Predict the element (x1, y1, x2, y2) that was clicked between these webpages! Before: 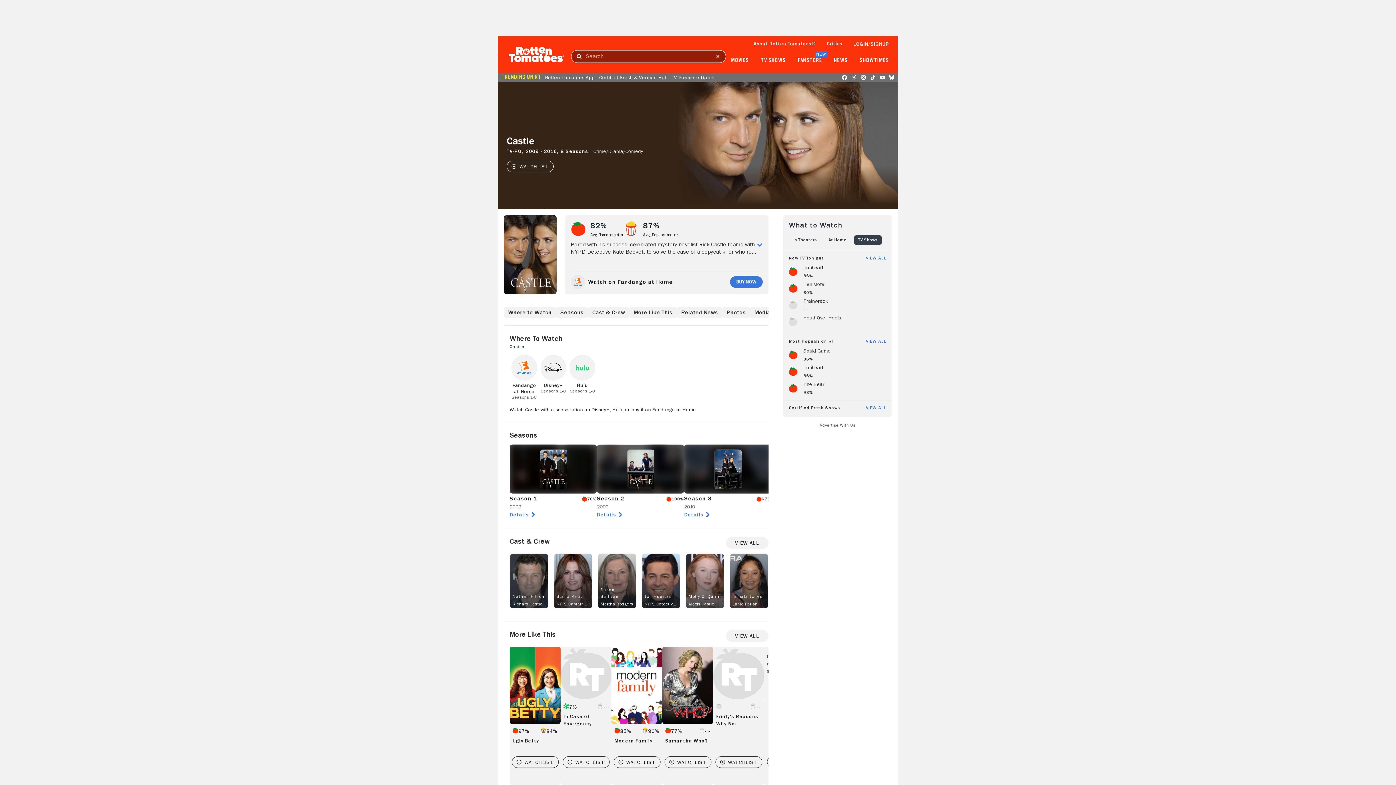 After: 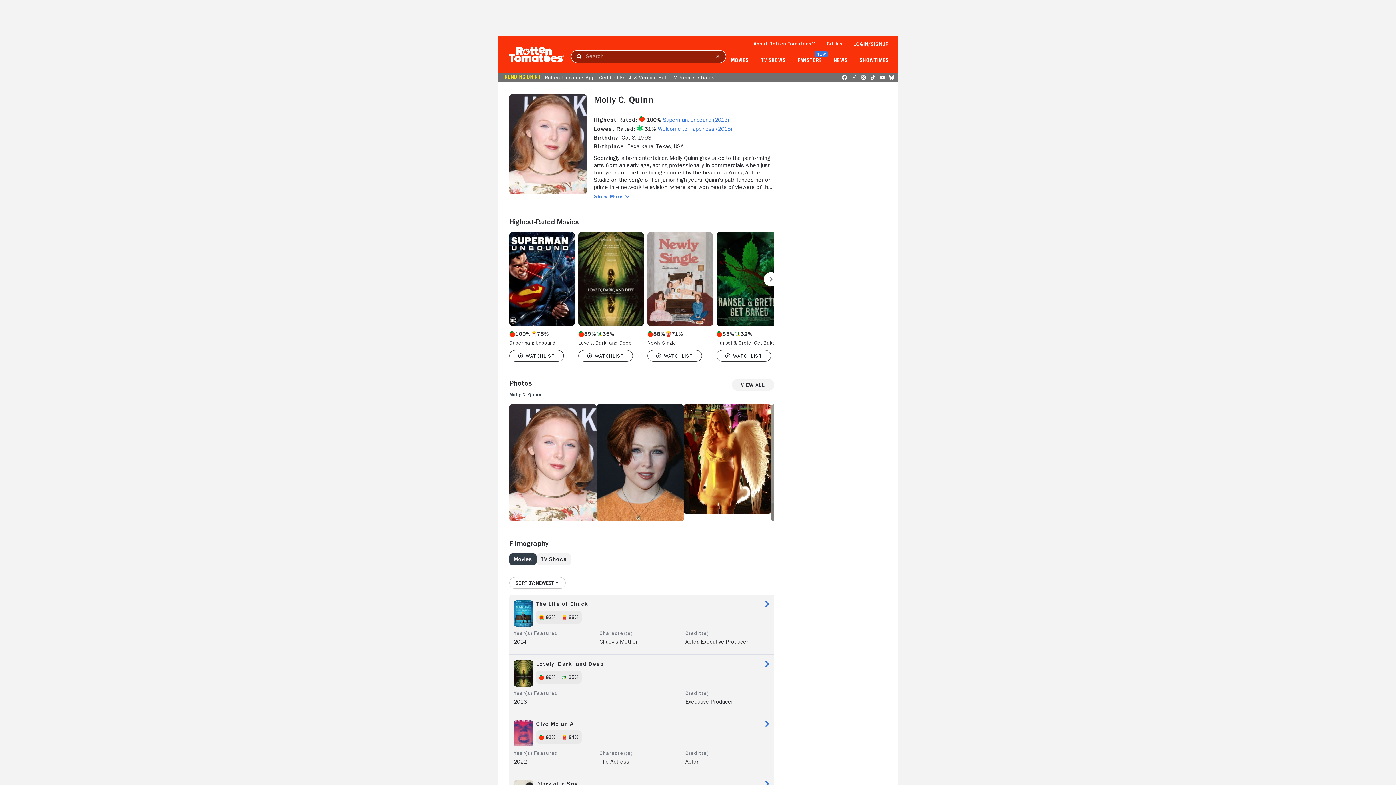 Action: bbox: (686, 553, 724, 608) label: Molly C. Quinn

Alexis Castle